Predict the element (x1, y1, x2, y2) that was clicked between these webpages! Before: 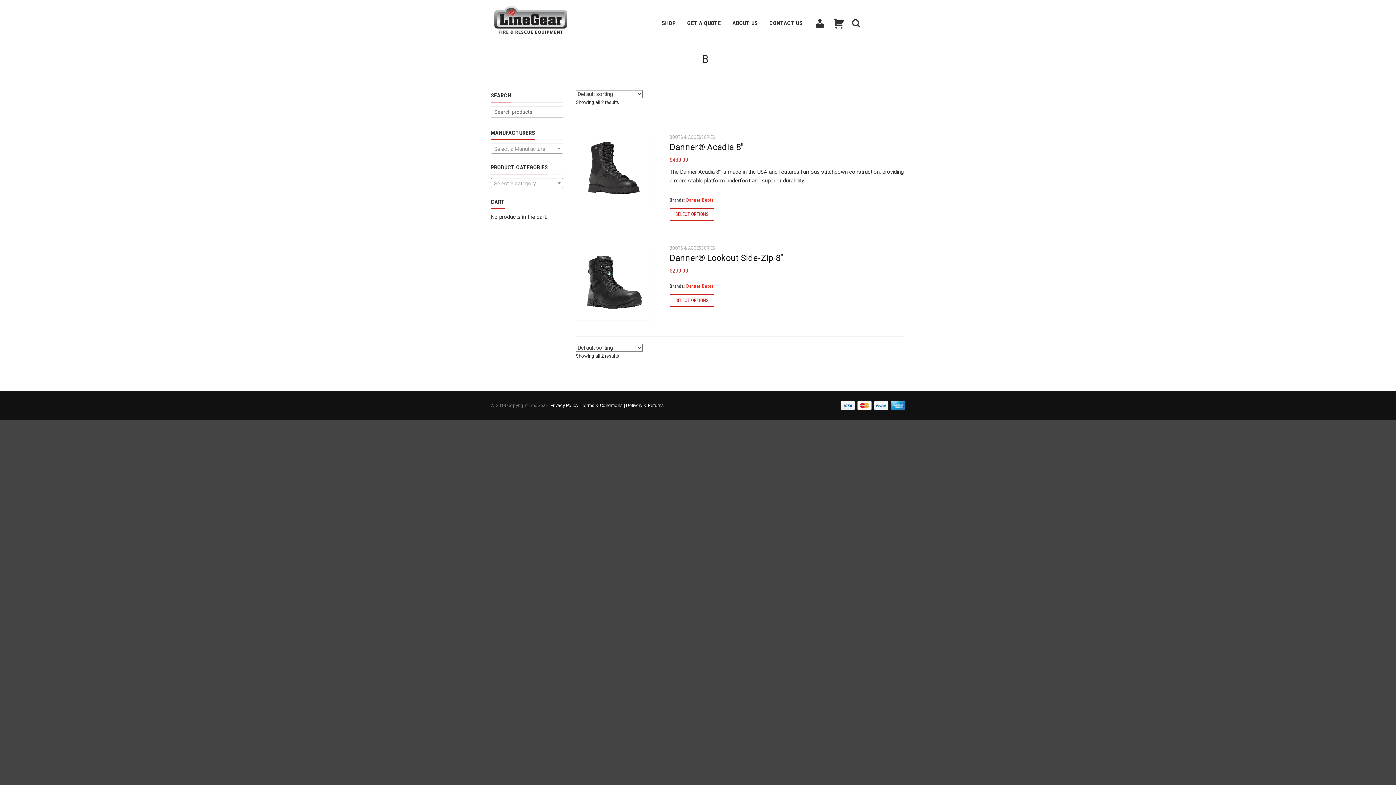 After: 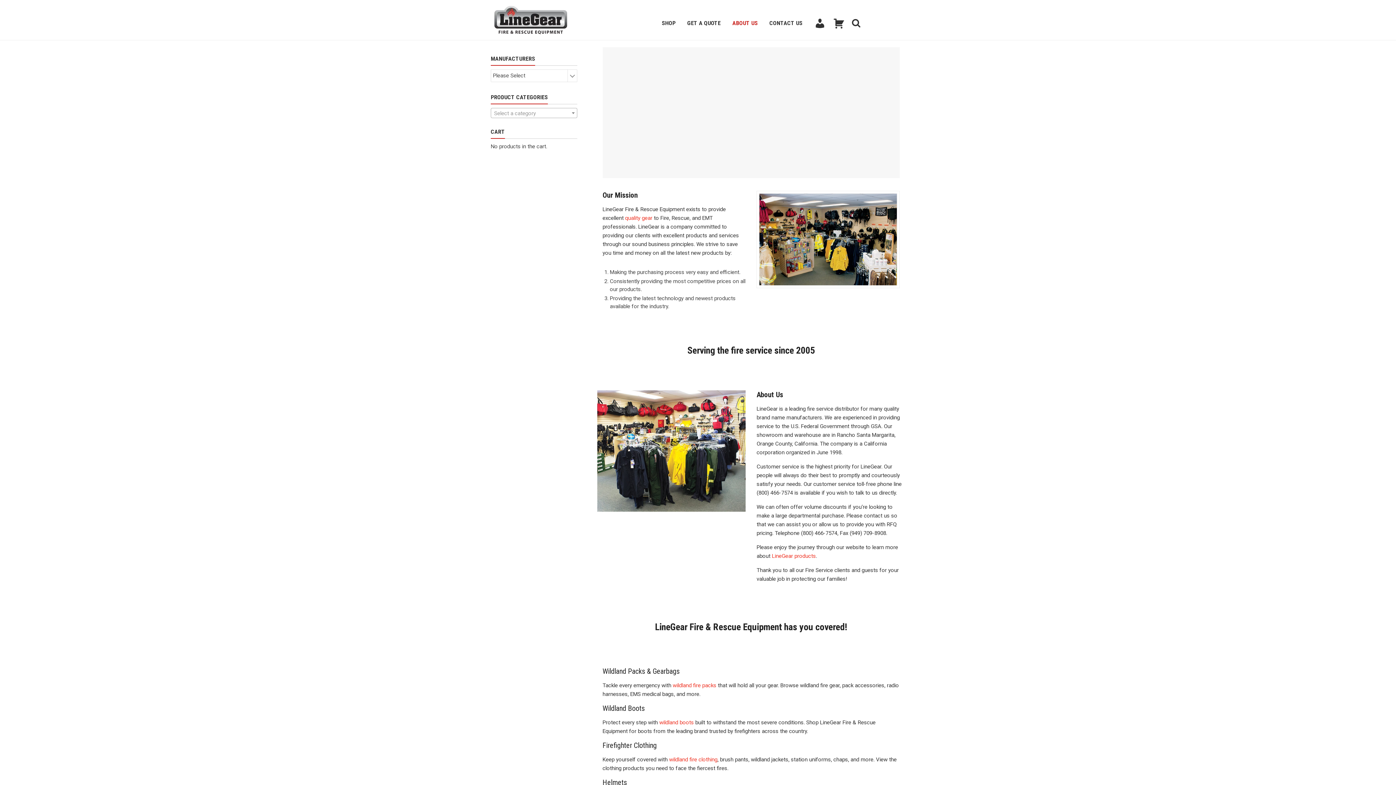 Action: label: ABOUT US bbox: (732, 14, 757, 31)